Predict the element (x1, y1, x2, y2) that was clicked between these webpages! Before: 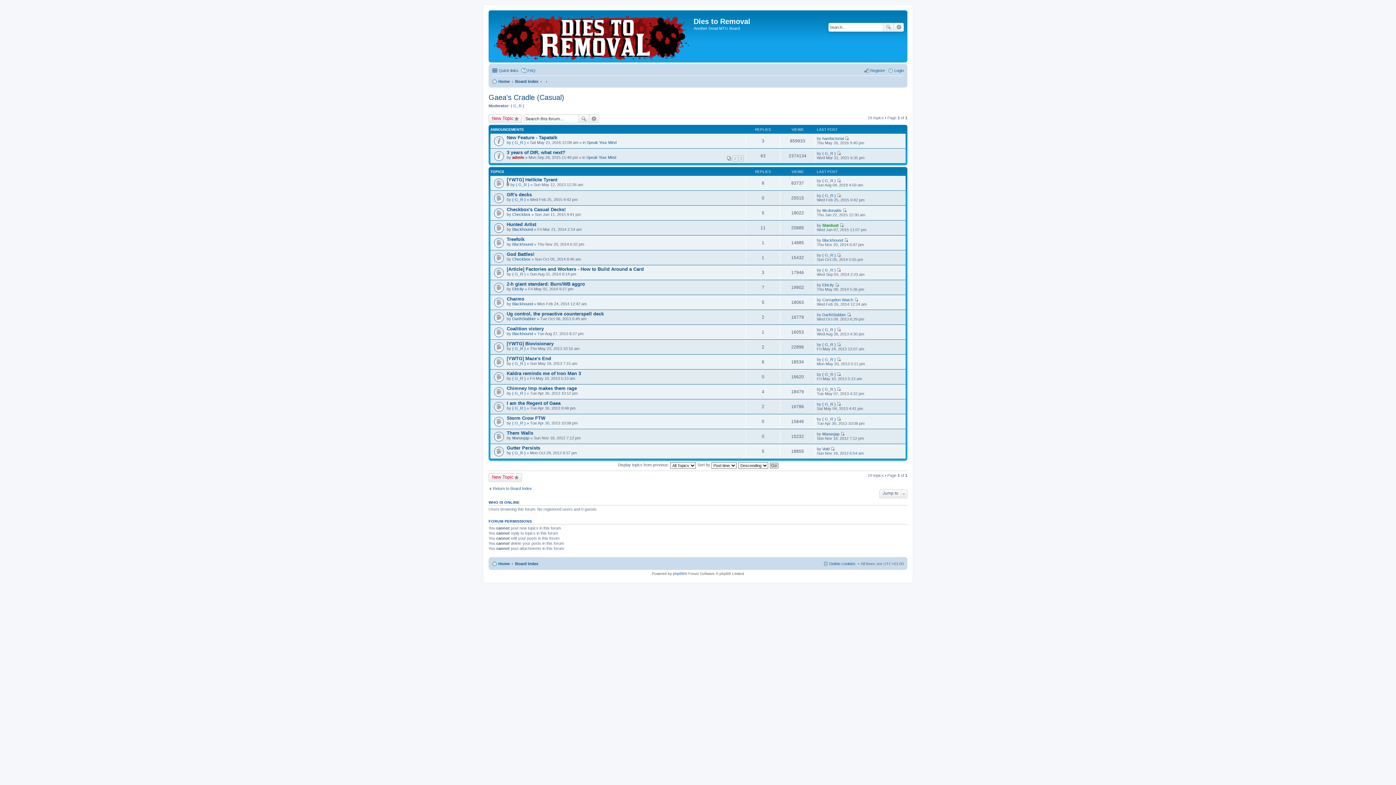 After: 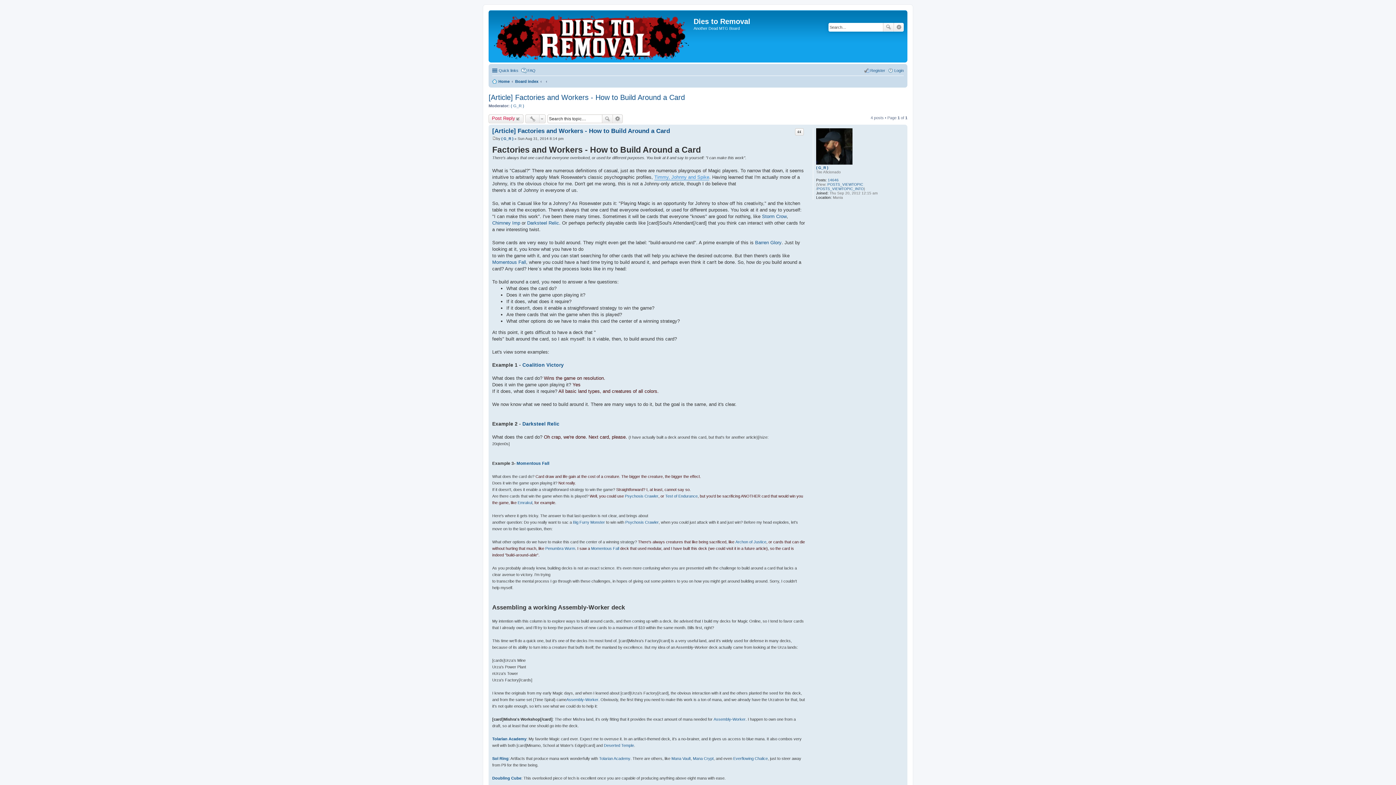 Action: label: [Article] Factories and Workers - How to Build Around a Card bbox: (506, 266, 644, 271)